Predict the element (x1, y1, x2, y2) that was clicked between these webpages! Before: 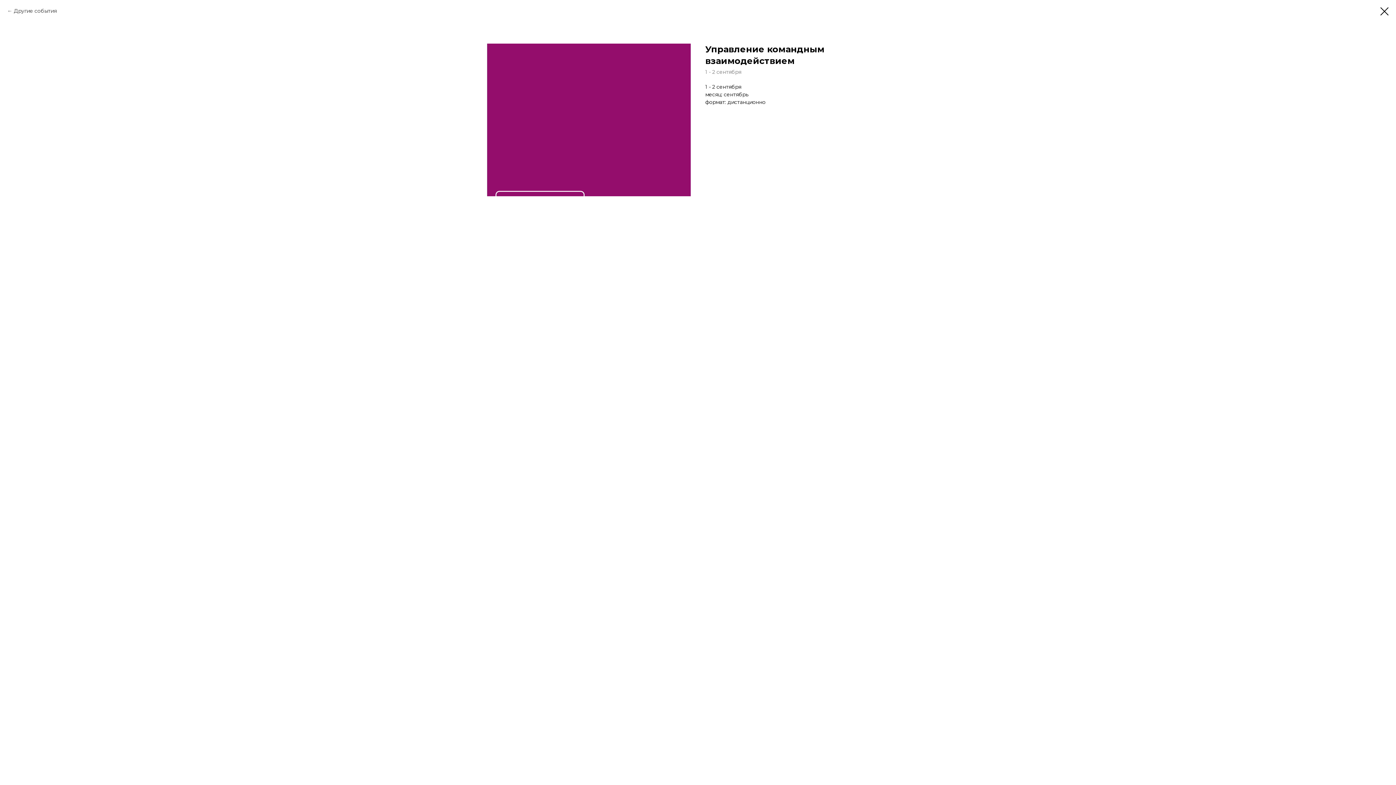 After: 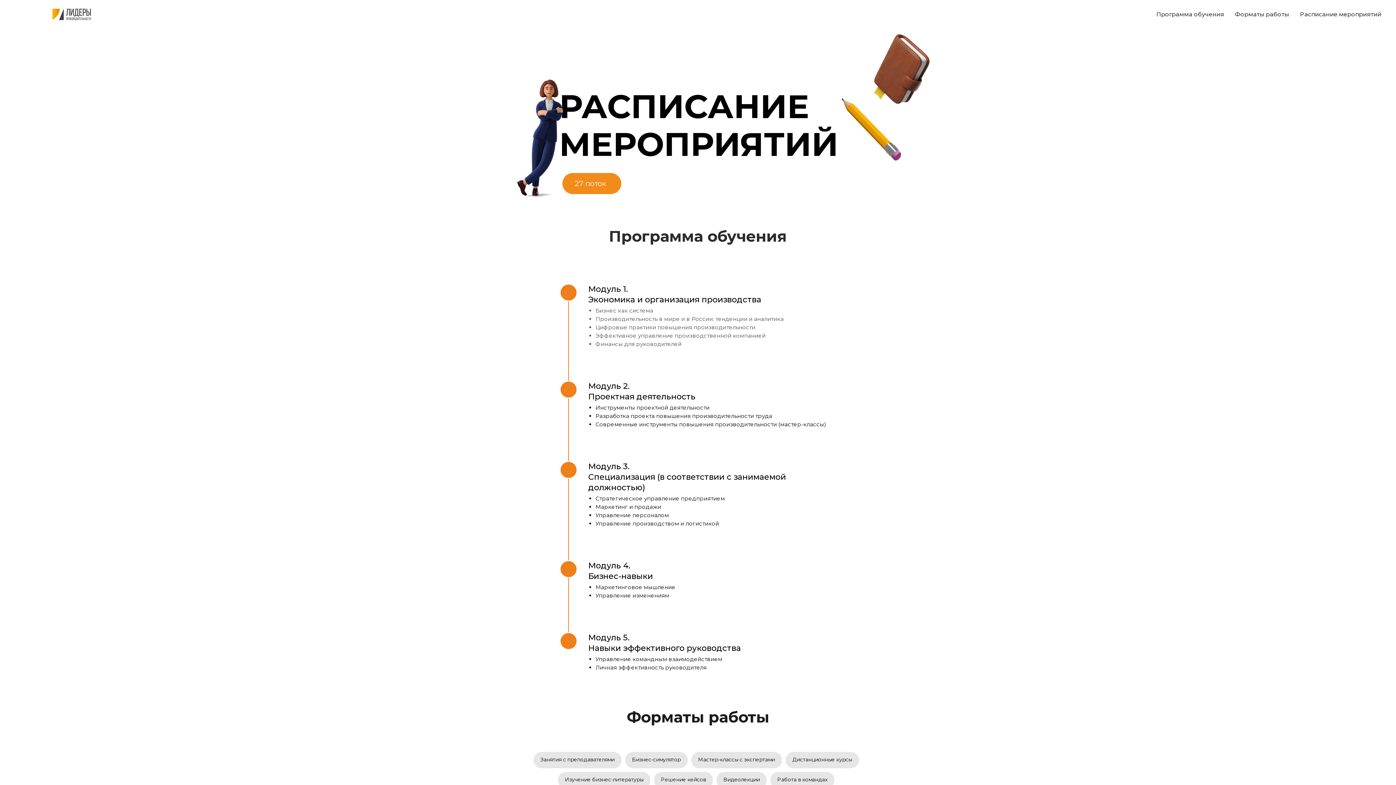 Action: bbox: (1380, 7, 1389, 15)